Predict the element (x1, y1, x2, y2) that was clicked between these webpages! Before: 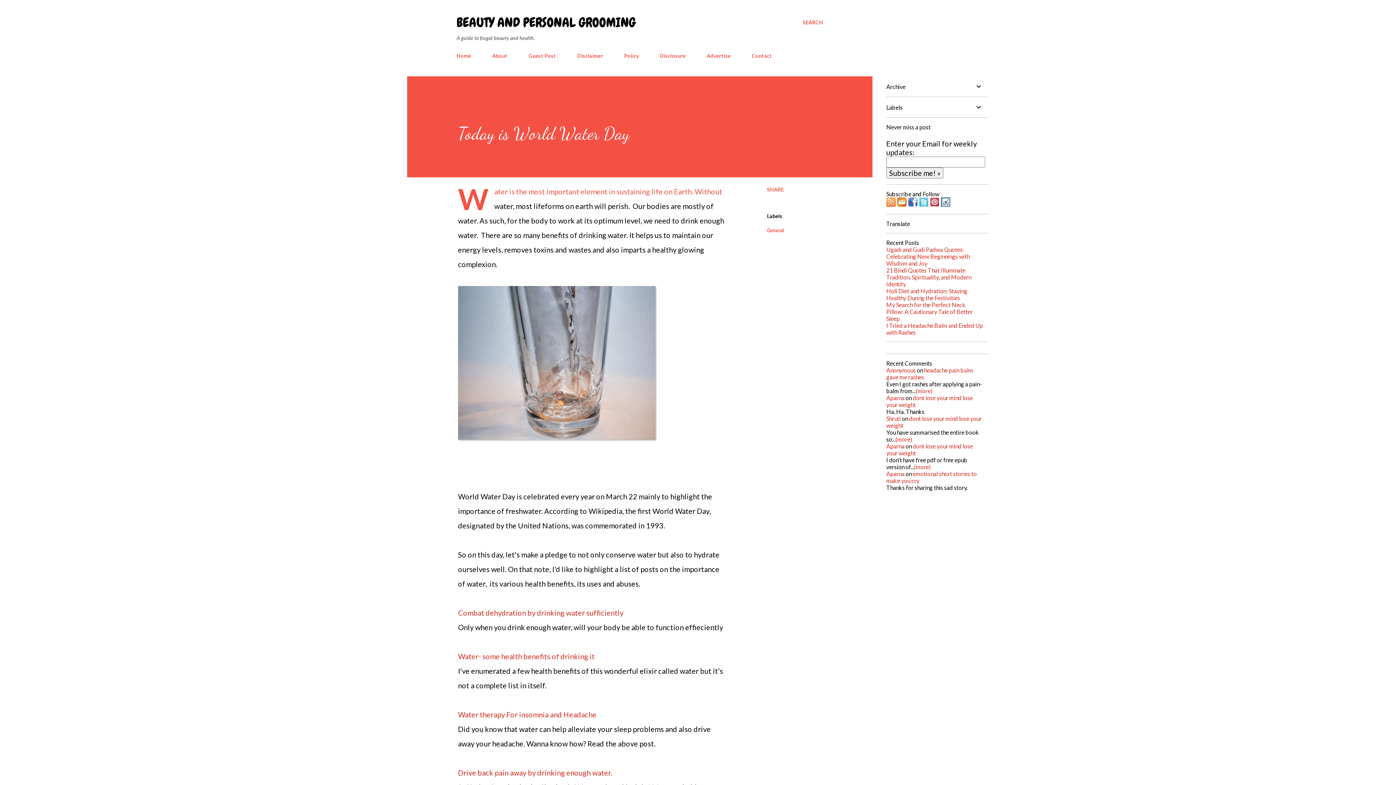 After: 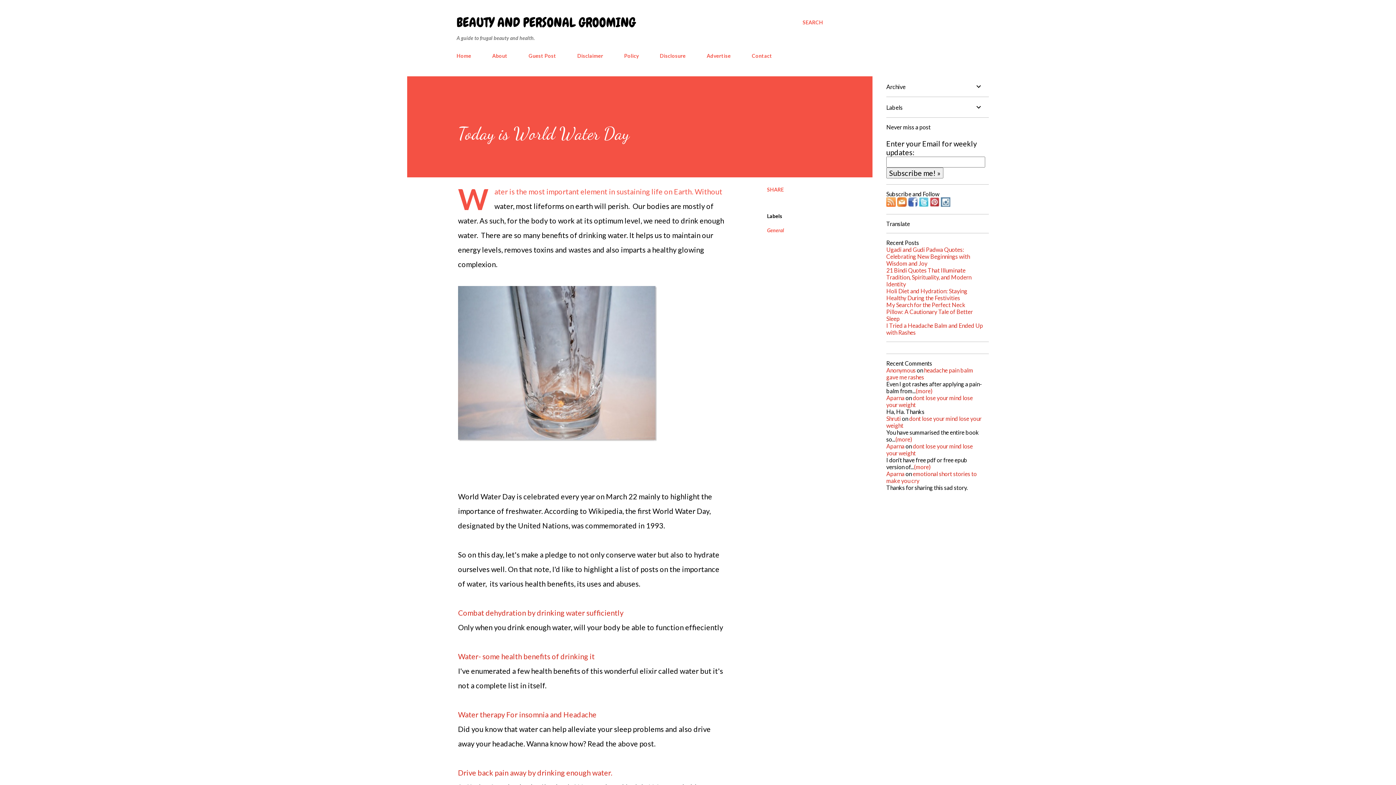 Action: bbox: (941, 199, 950, 208)